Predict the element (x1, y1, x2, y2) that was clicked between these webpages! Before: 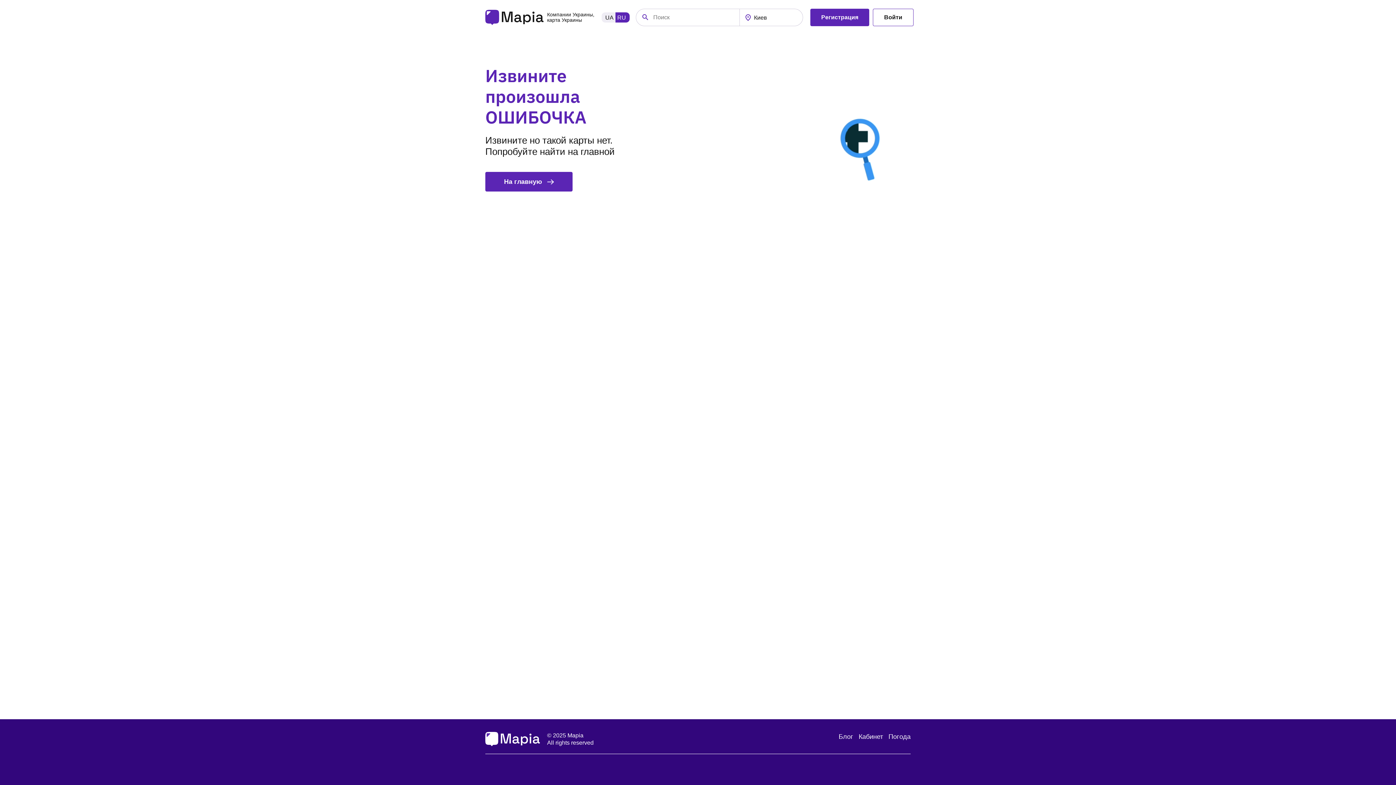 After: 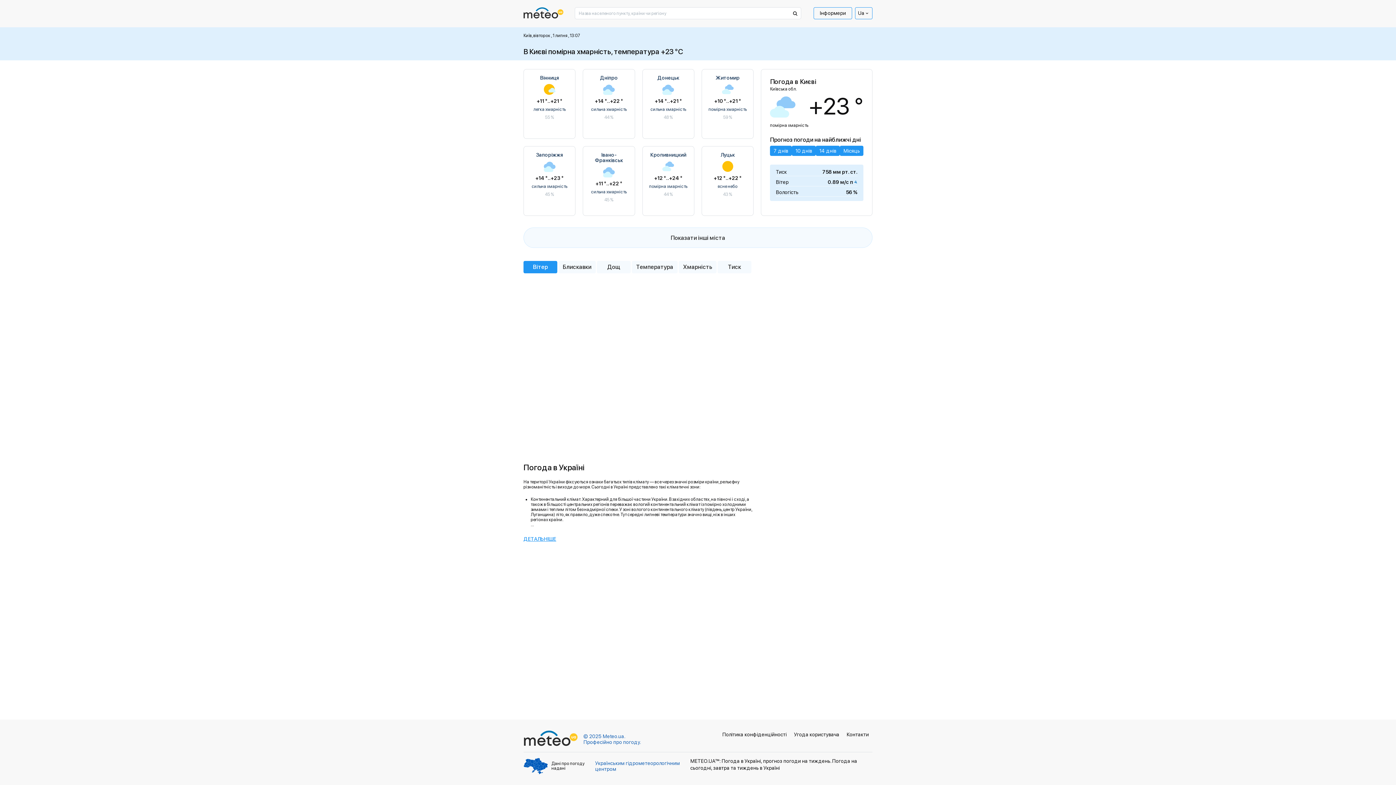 Action: bbox: (888, 732, 910, 742) label: Погода